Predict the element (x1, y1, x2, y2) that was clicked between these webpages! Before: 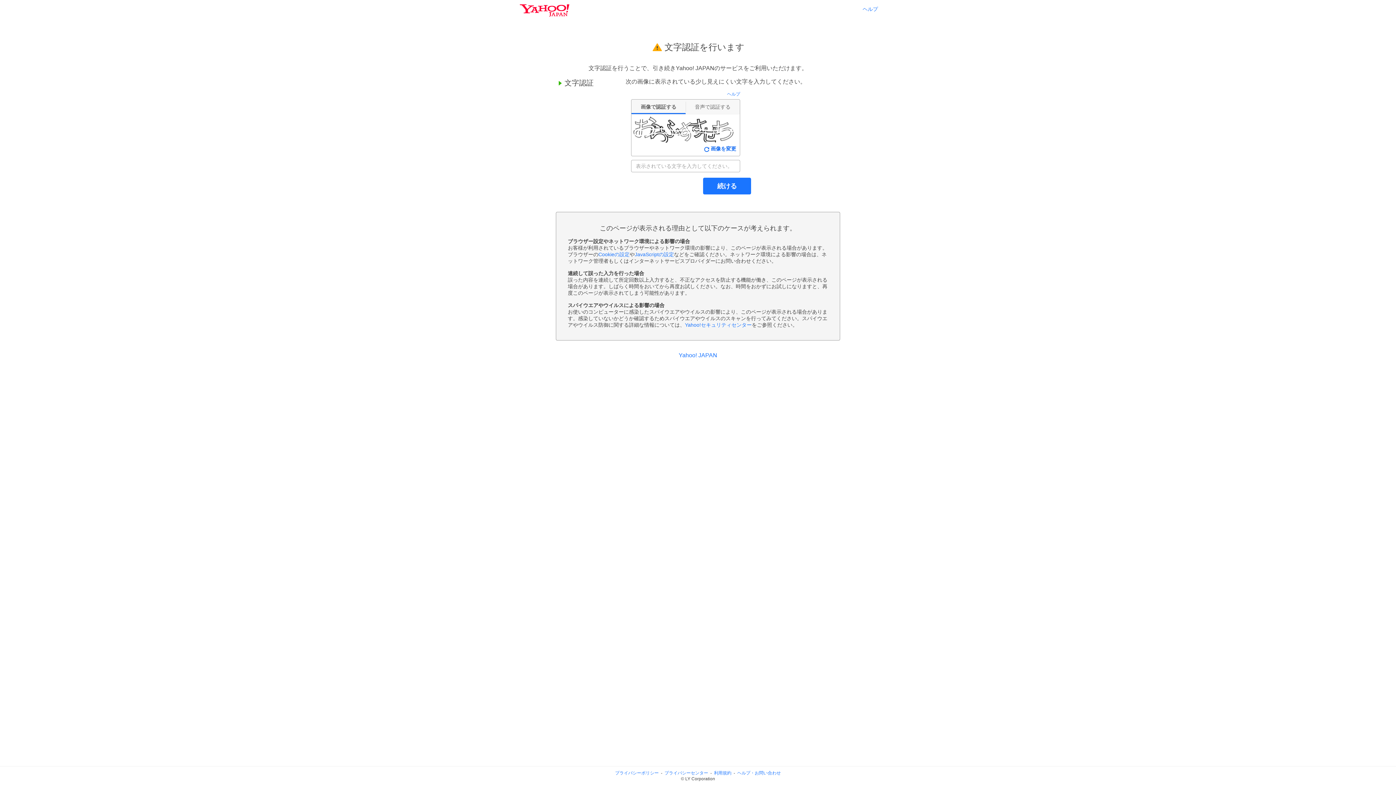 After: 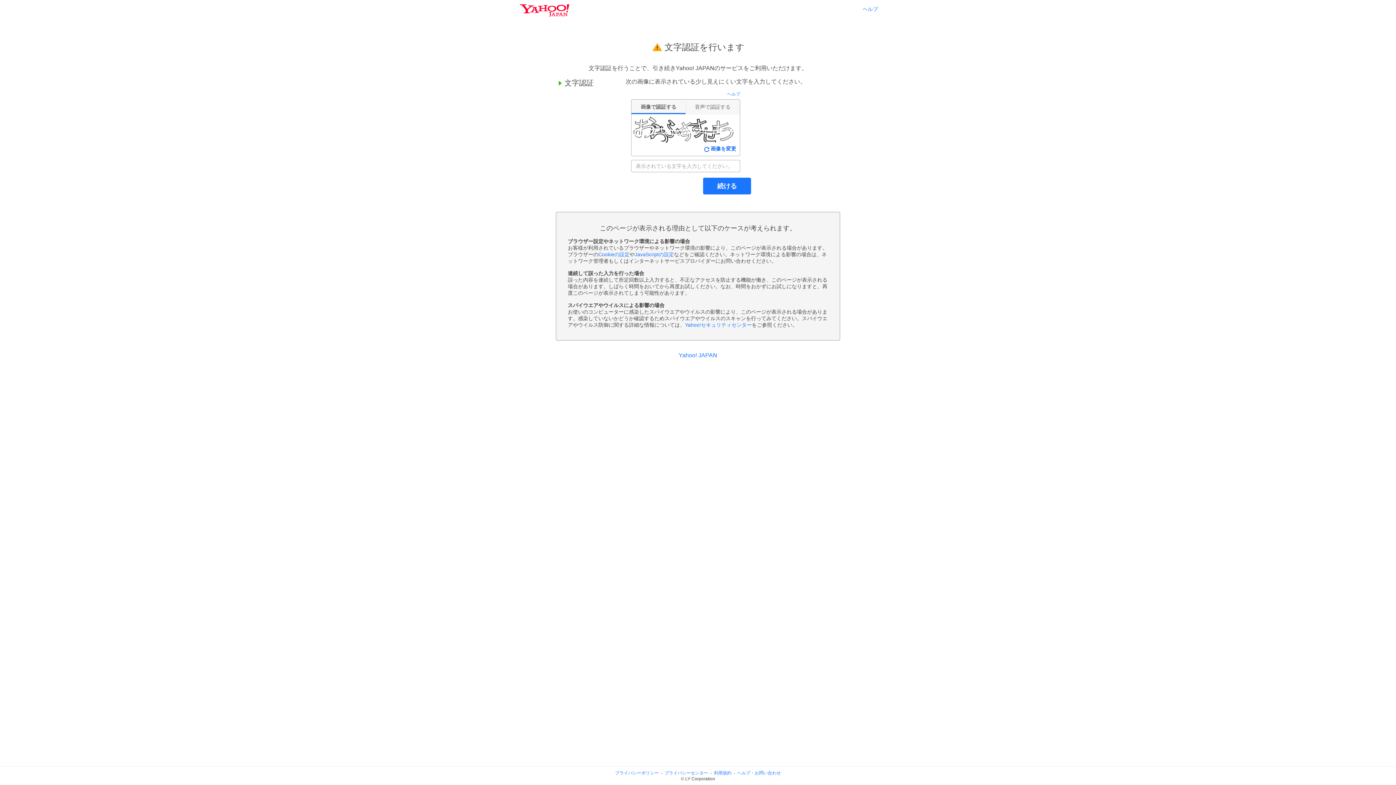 Action: label: JavaScriptの設定 bbox: (634, 251, 674, 257)